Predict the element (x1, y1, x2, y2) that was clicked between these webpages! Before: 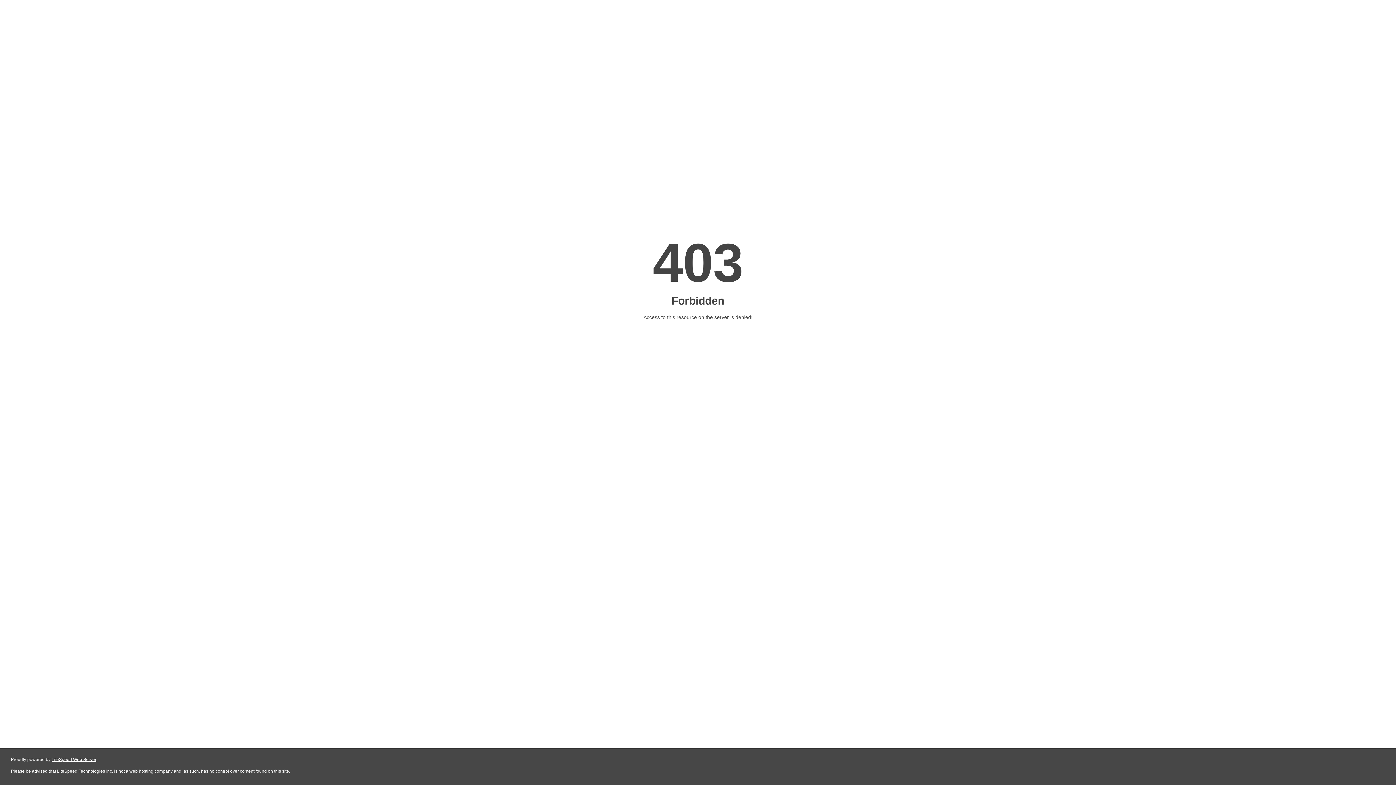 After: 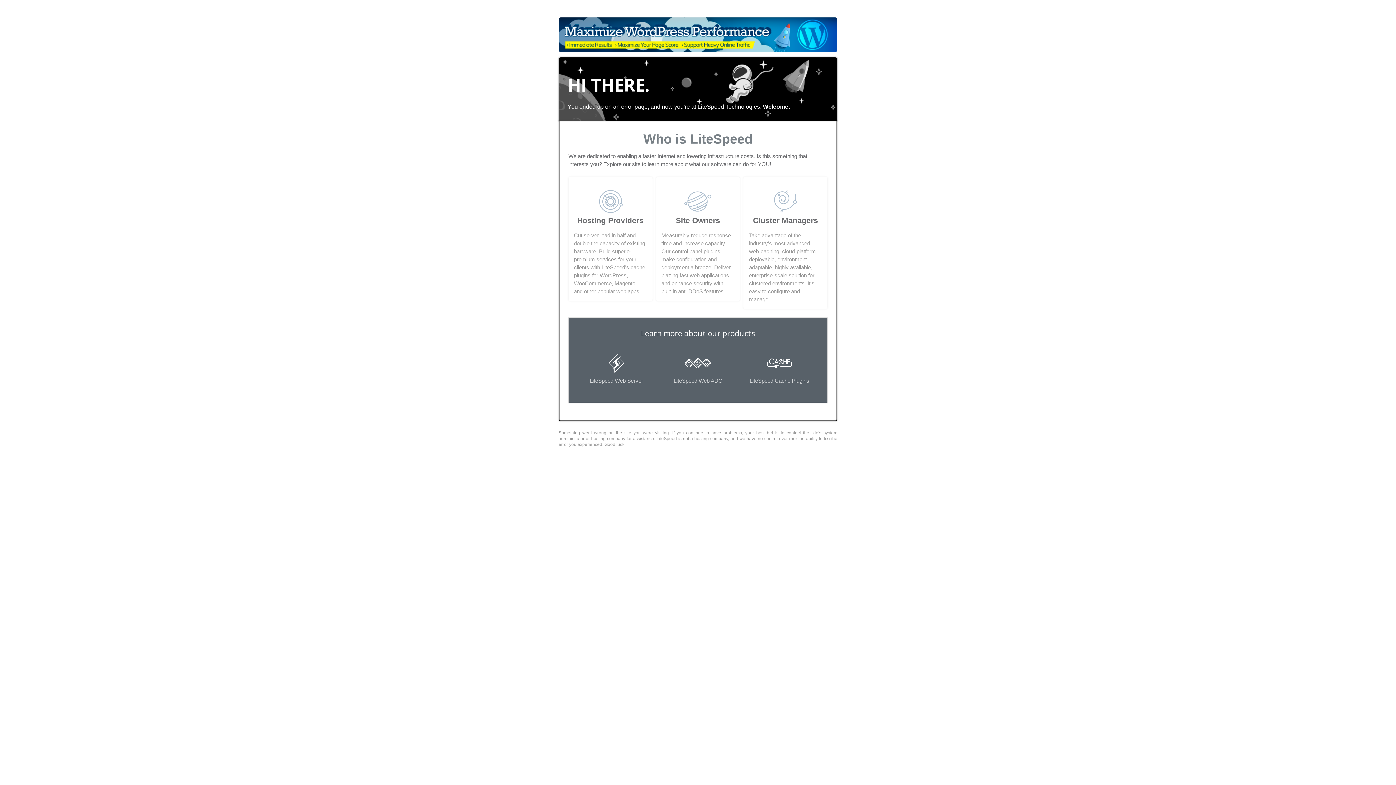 Action: bbox: (51, 757, 96, 762) label: LiteSpeed Web Server